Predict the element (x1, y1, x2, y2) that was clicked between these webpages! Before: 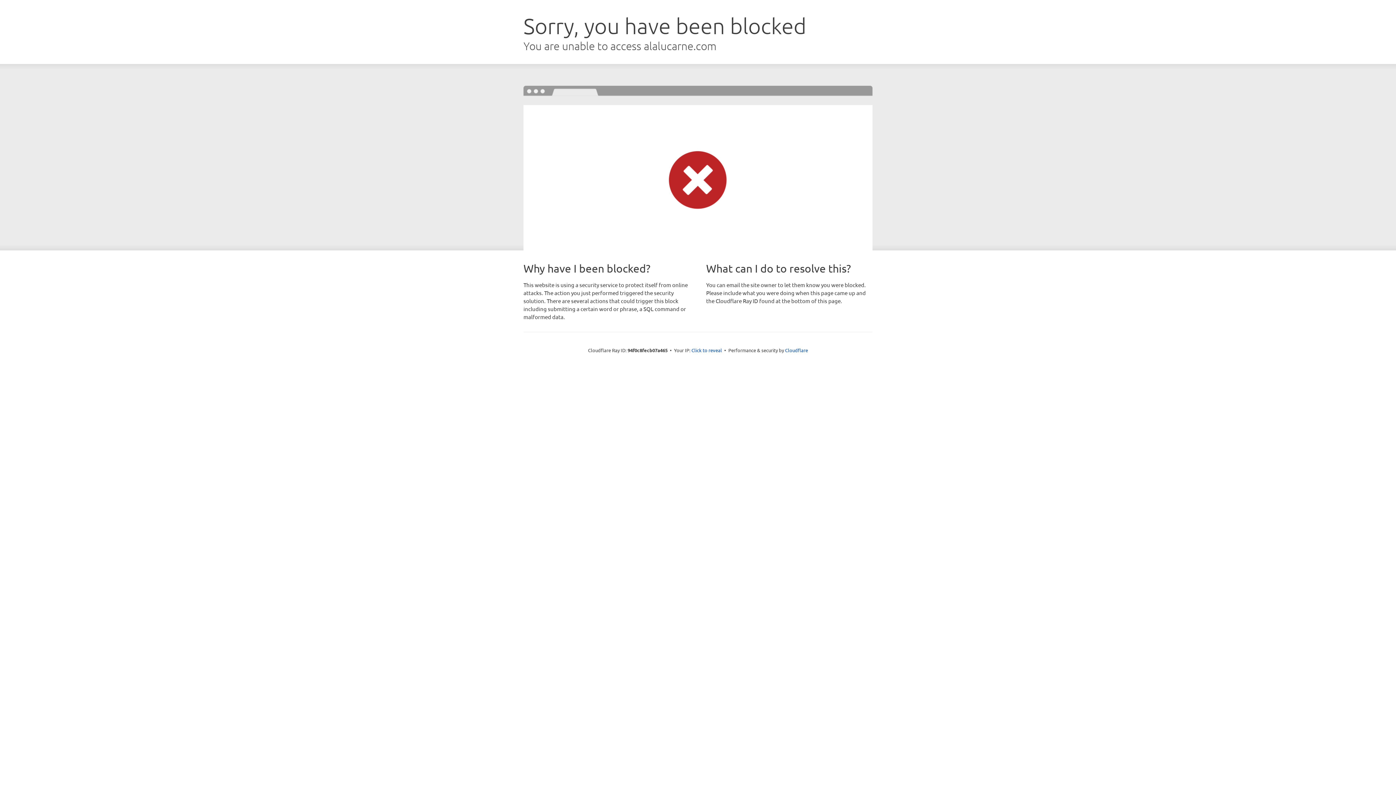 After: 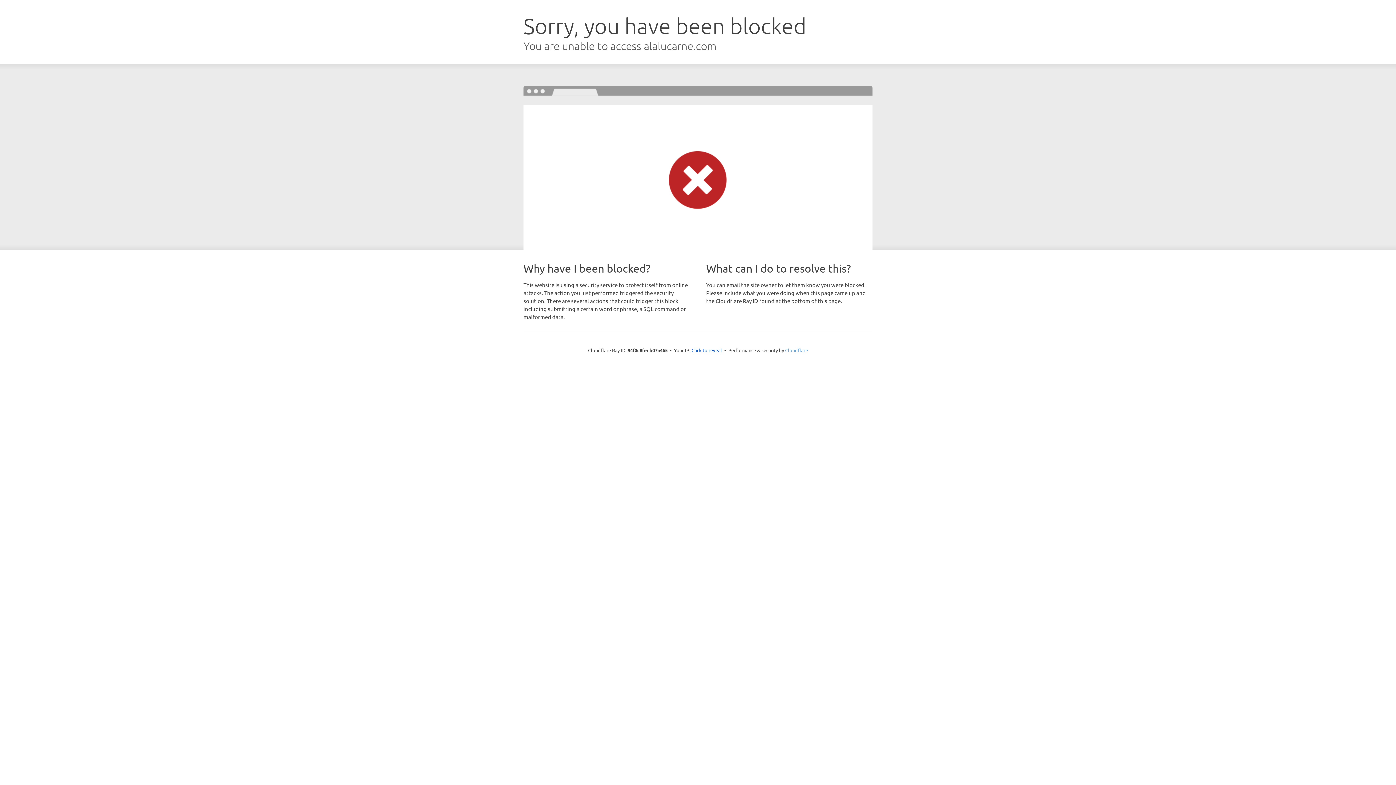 Action: label: Cloudflare bbox: (785, 347, 808, 353)